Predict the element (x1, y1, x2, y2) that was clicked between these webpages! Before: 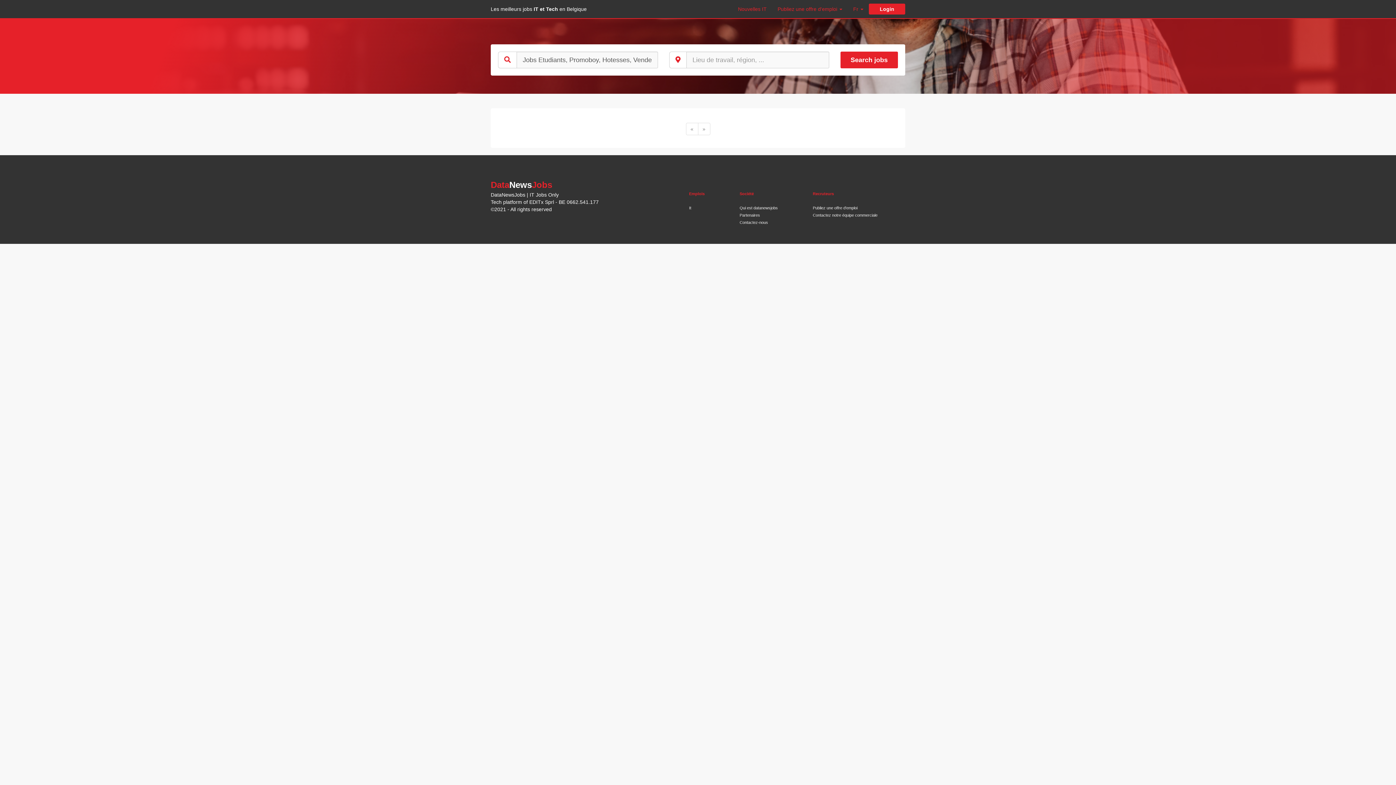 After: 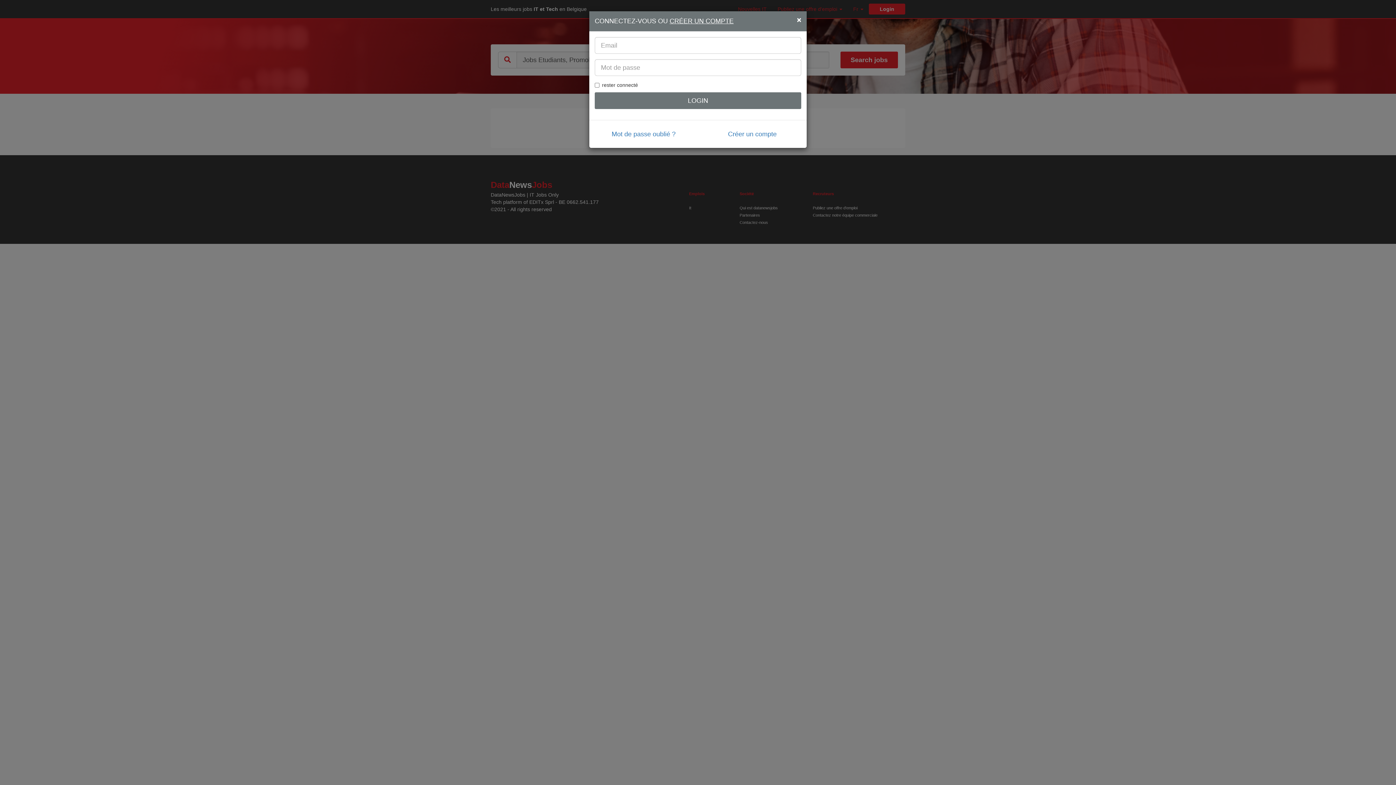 Action: bbox: (869, 3, 905, 14) label: Login